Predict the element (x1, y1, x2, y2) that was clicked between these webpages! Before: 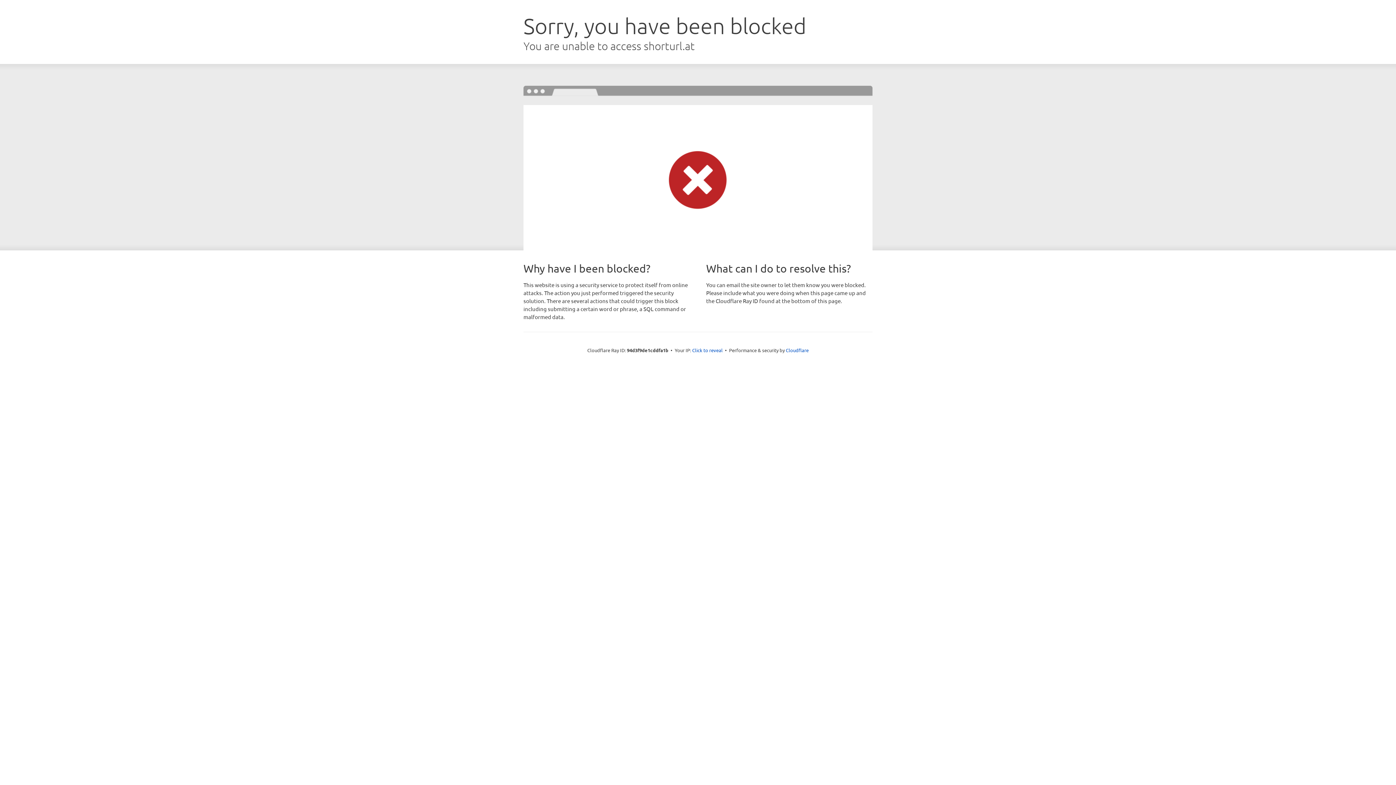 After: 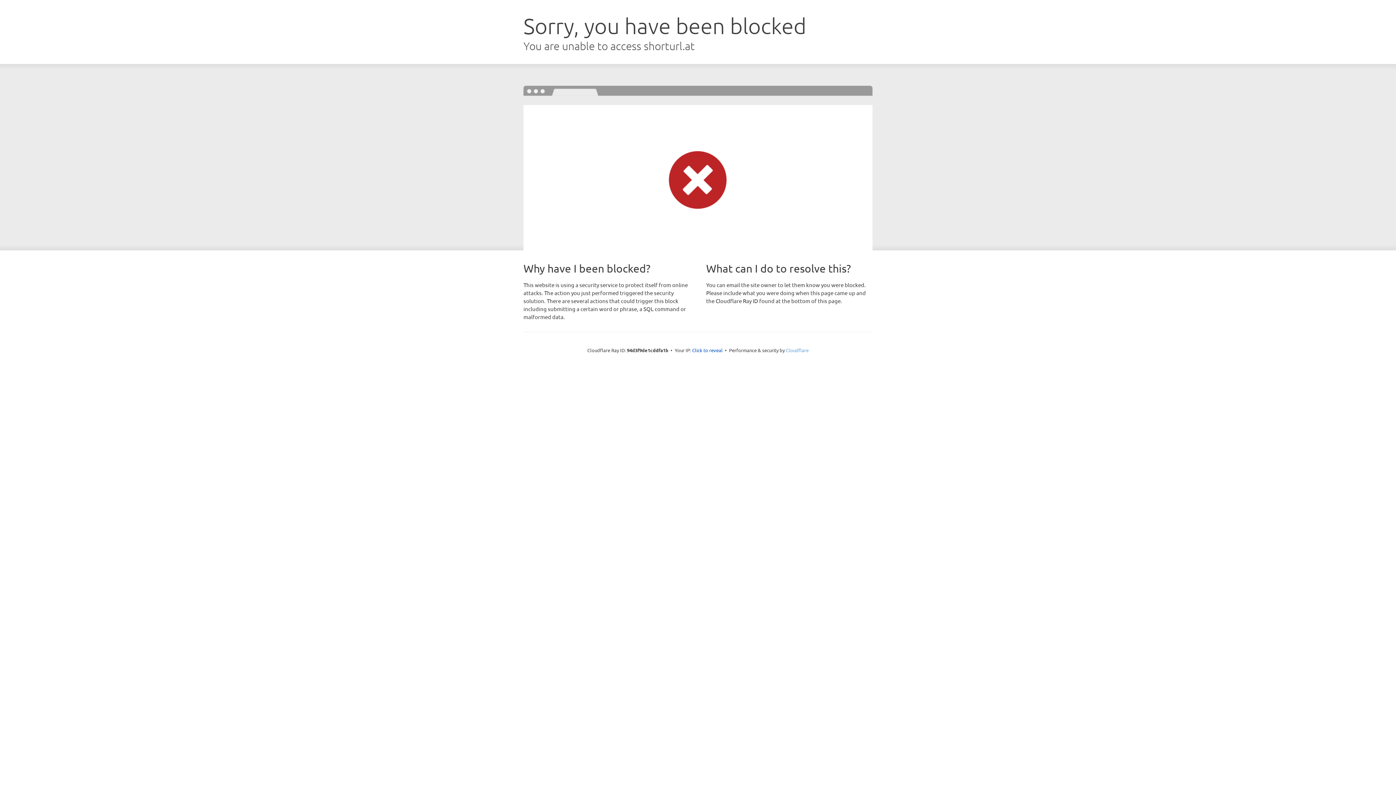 Action: label: Cloudflare bbox: (786, 347, 808, 353)